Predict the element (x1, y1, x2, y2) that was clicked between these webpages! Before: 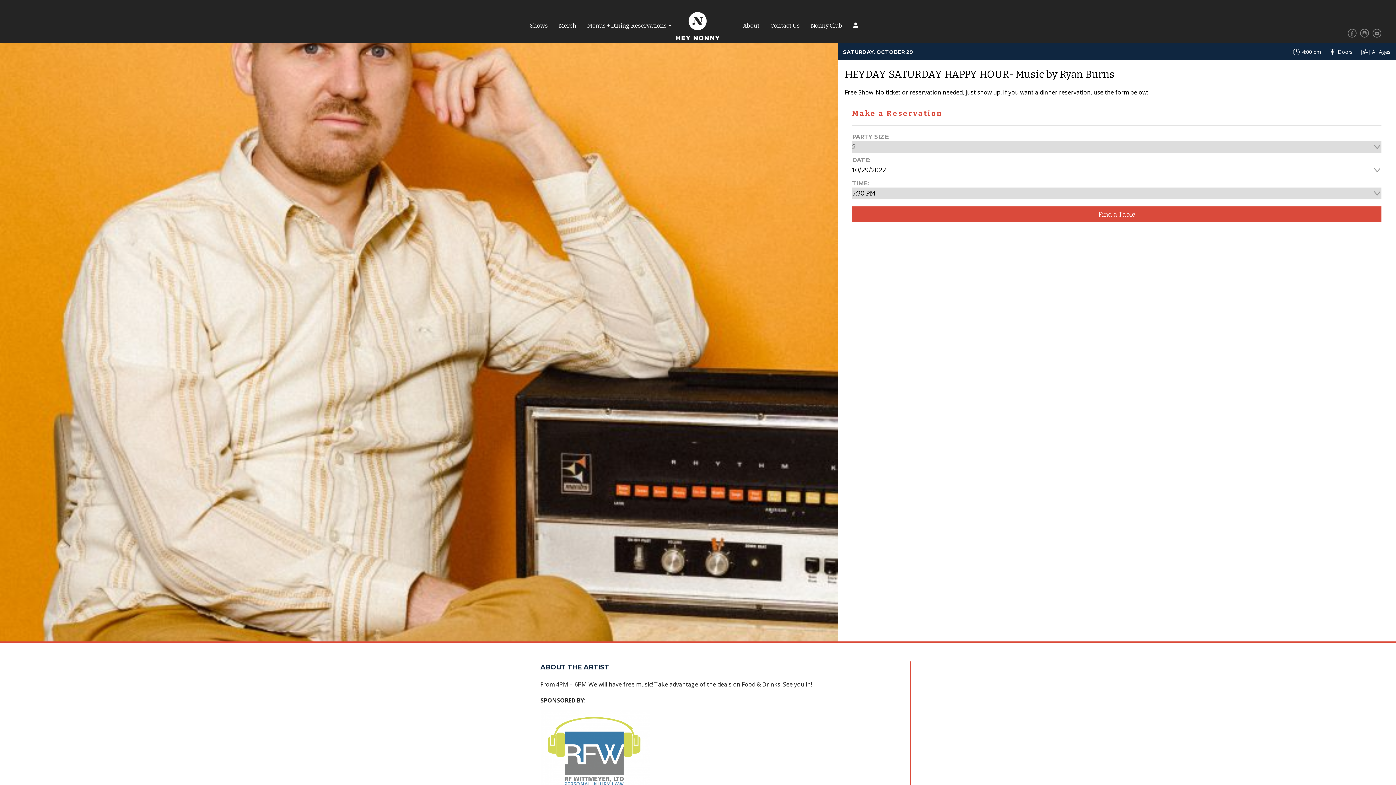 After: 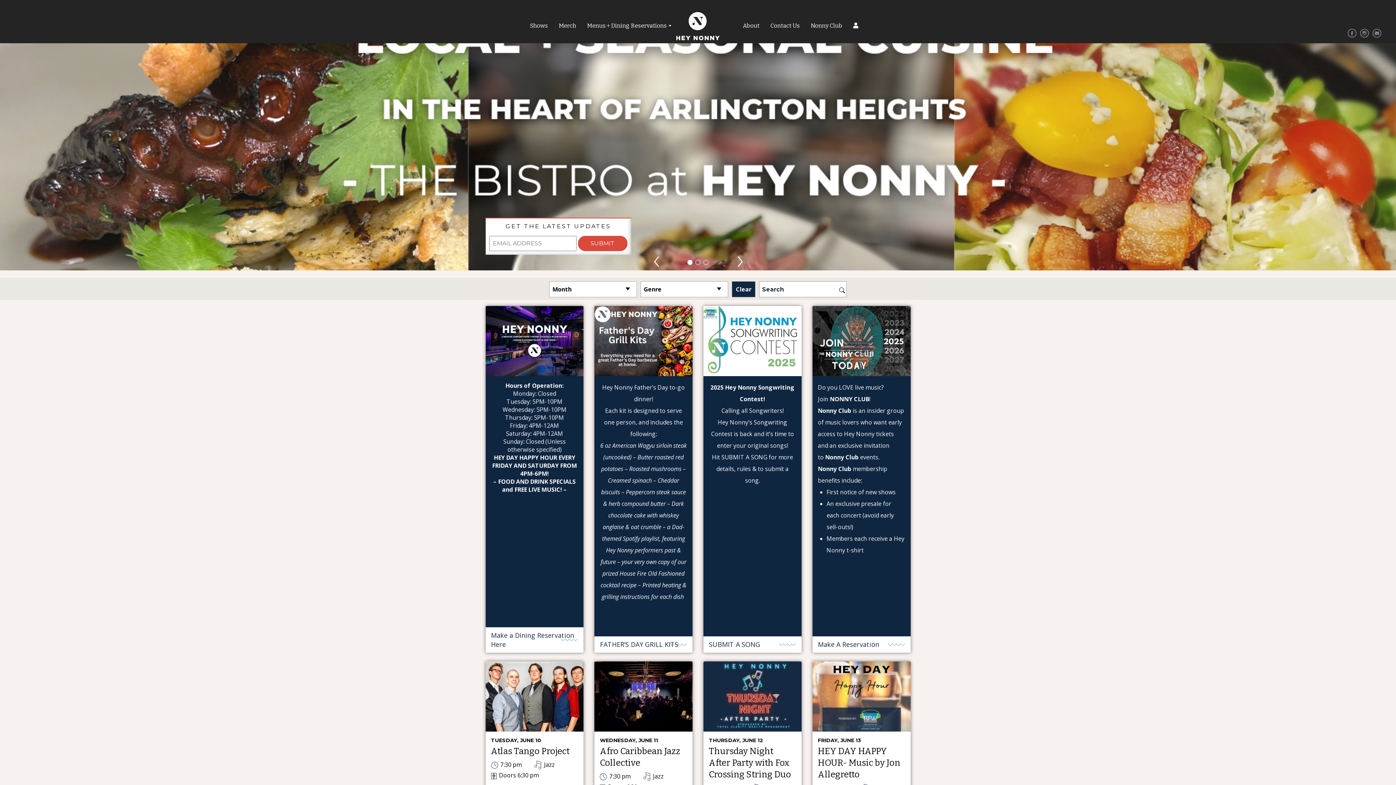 Action: bbox: (676, 11, 720, 40)